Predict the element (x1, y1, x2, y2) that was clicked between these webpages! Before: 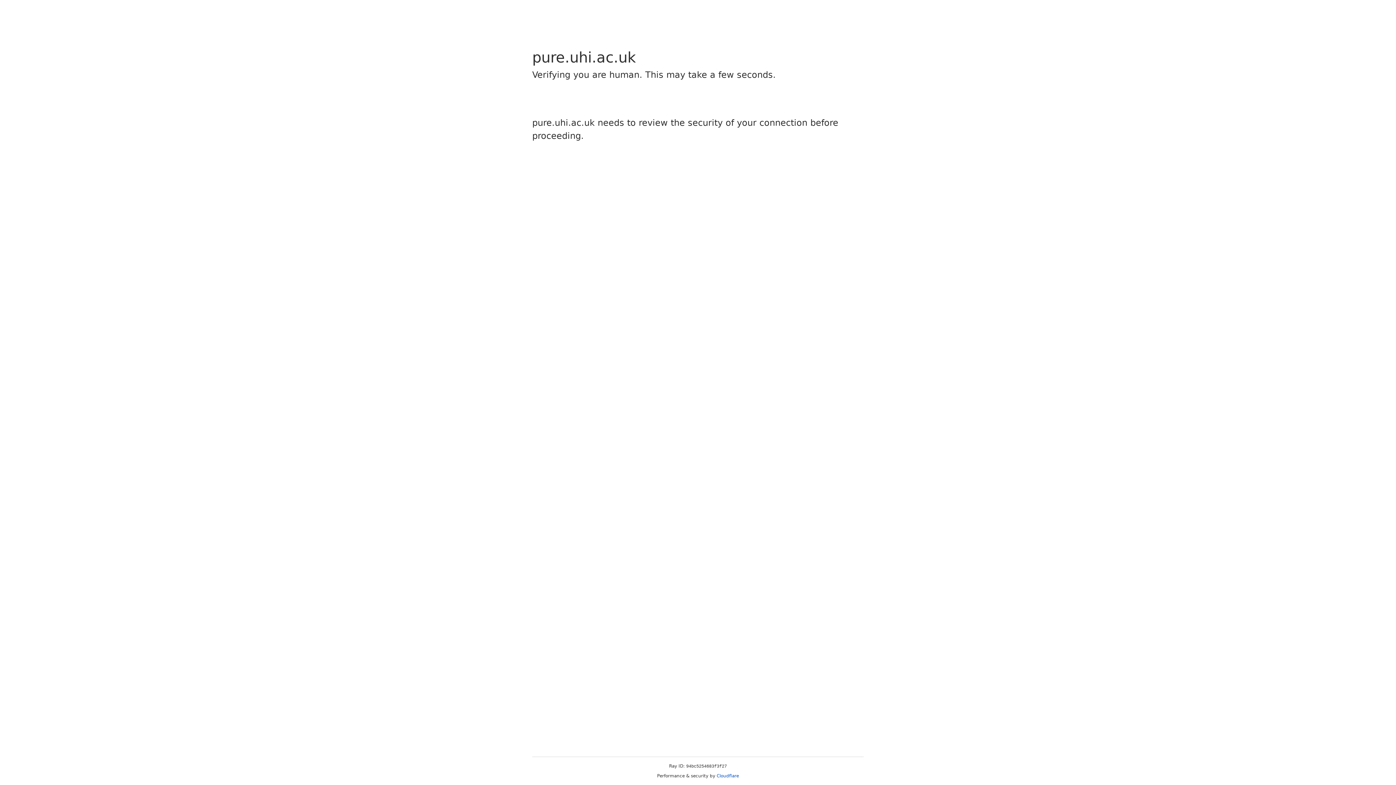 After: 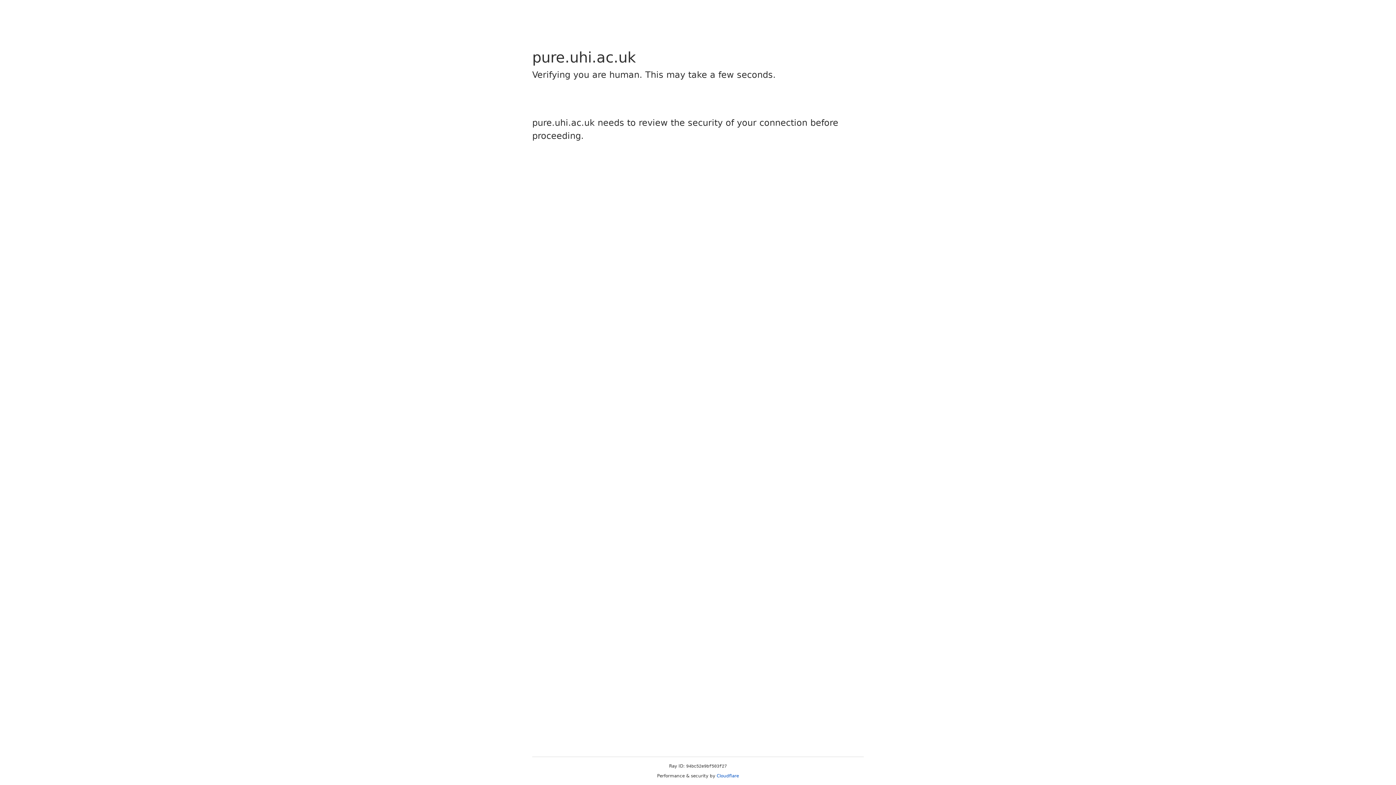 Action: label: Cloudflare bbox: (716, 773, 739, 778)